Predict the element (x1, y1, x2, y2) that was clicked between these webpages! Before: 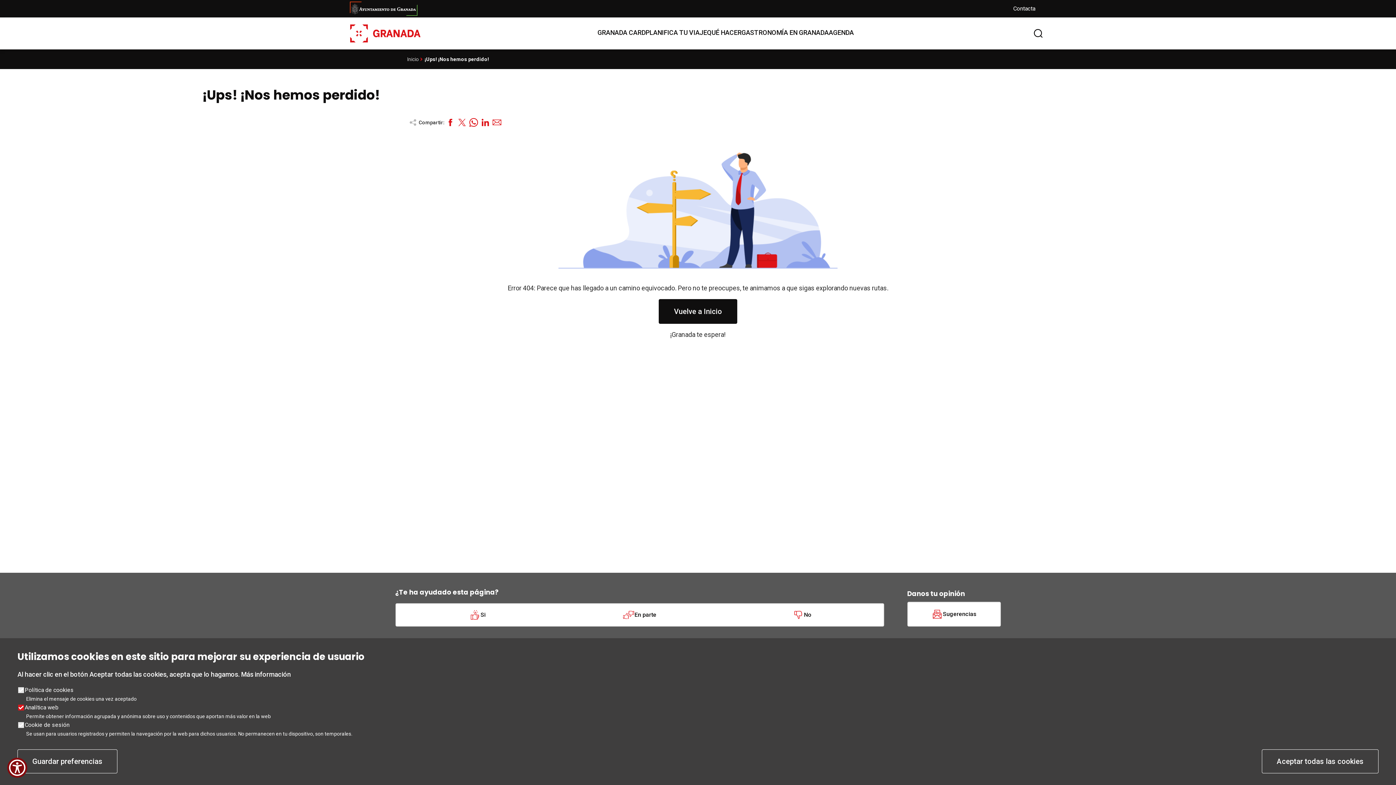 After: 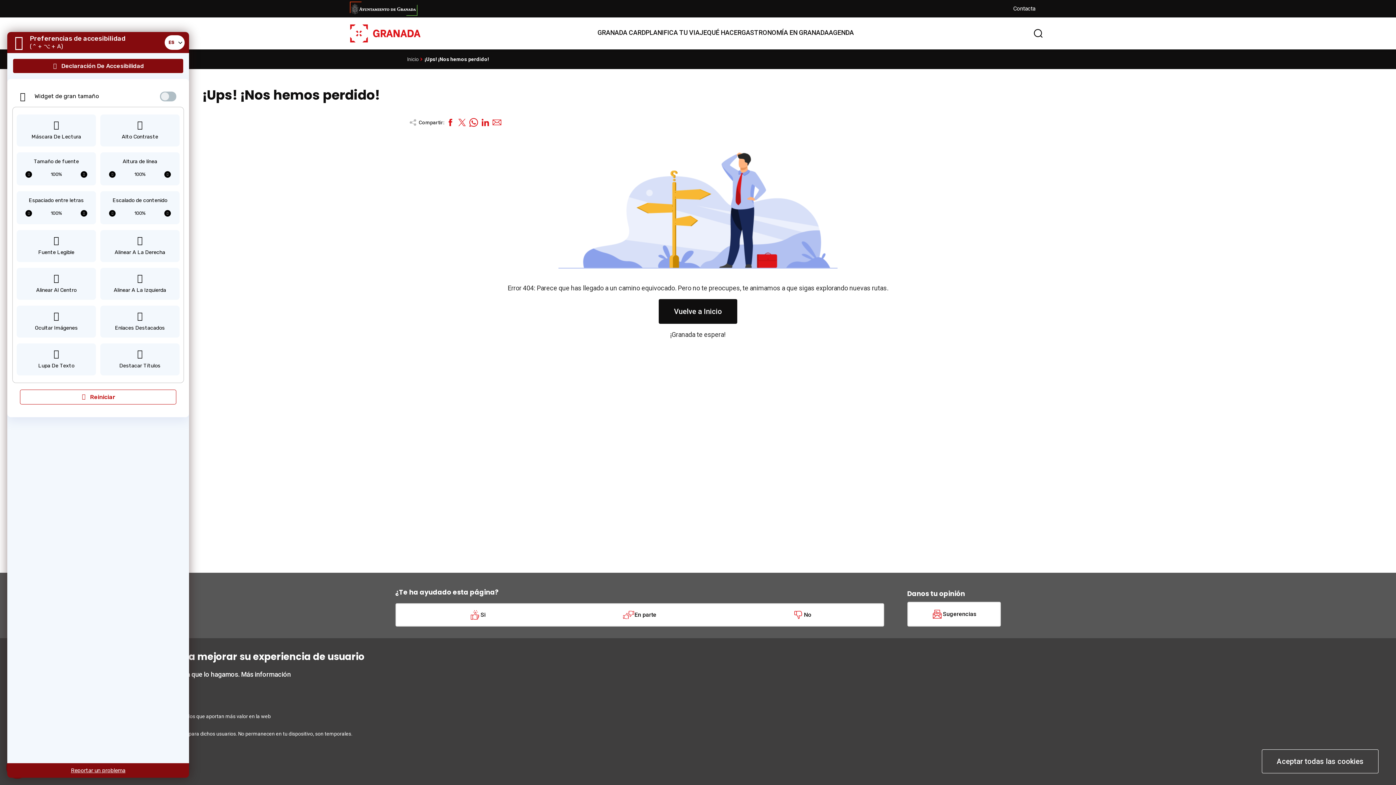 Action: label: Show Accessibility Preferences bbox: (7, 758, 27, 778)